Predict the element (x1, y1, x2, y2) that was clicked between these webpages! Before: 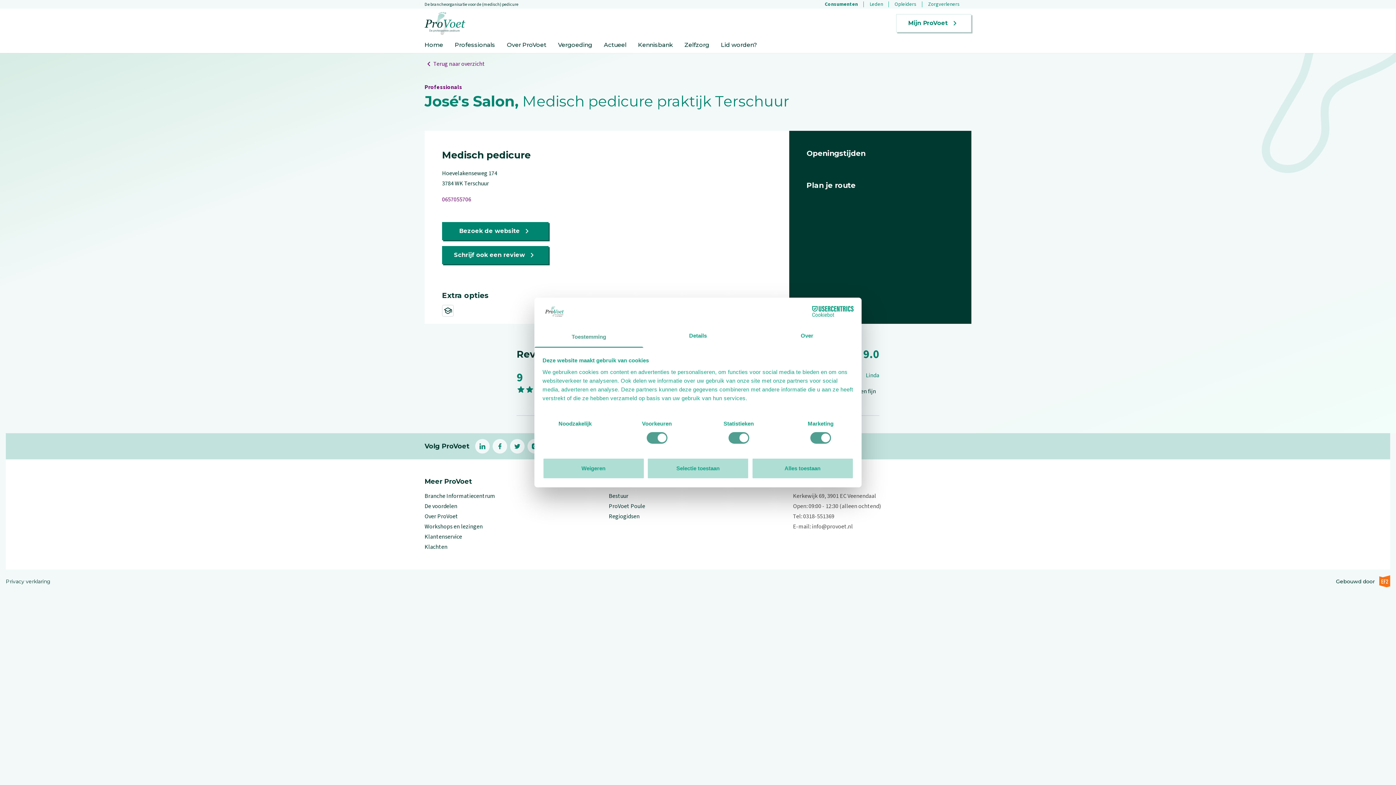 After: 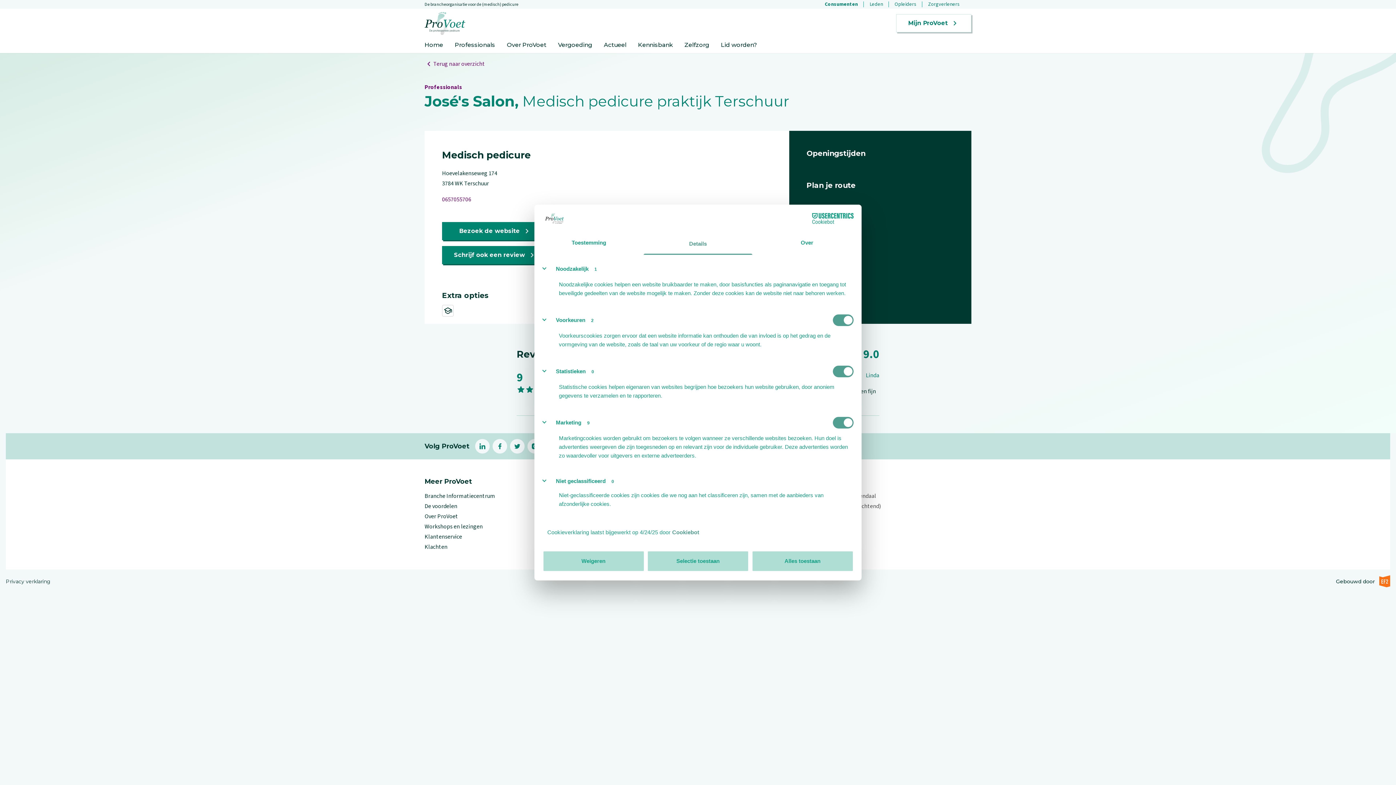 Action: label: Details bbox: (643, 326, 752, 347)